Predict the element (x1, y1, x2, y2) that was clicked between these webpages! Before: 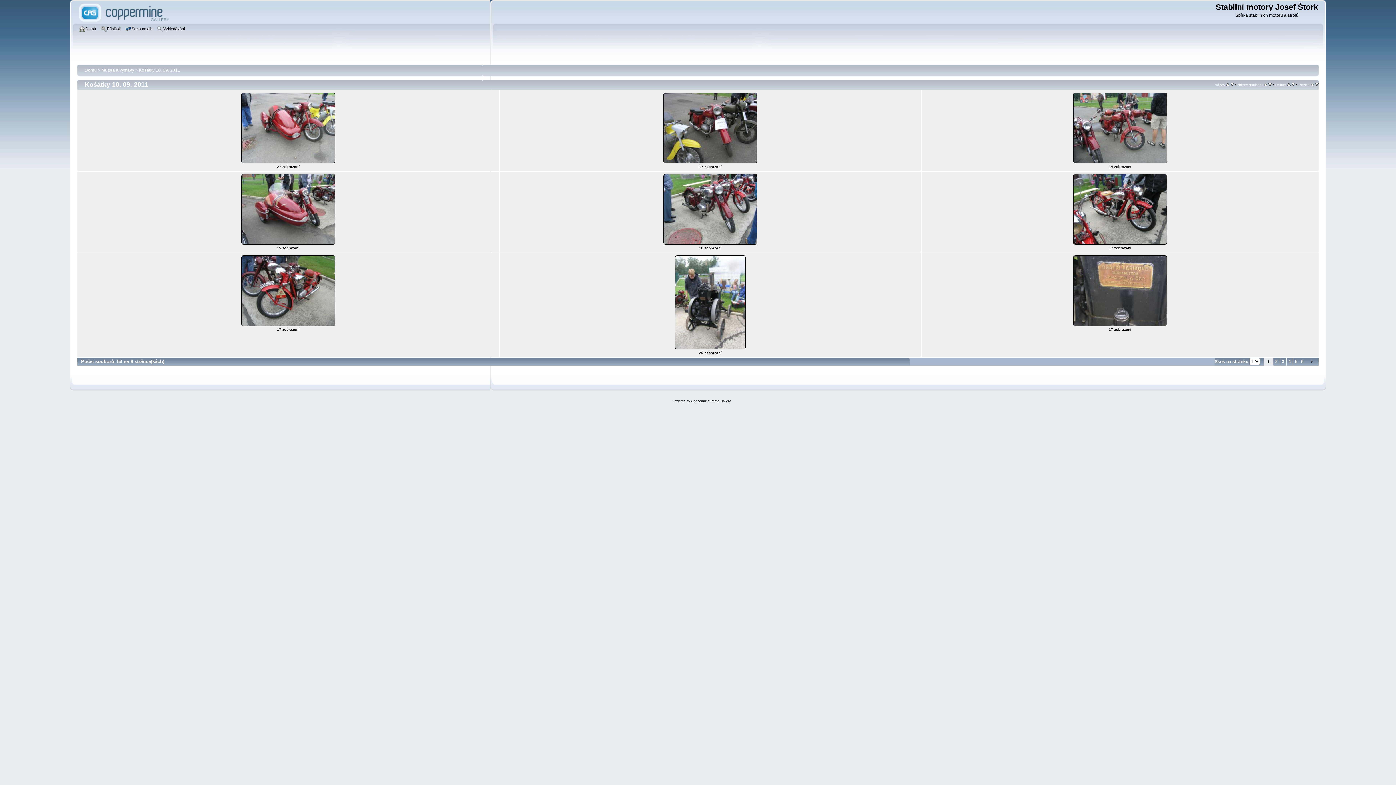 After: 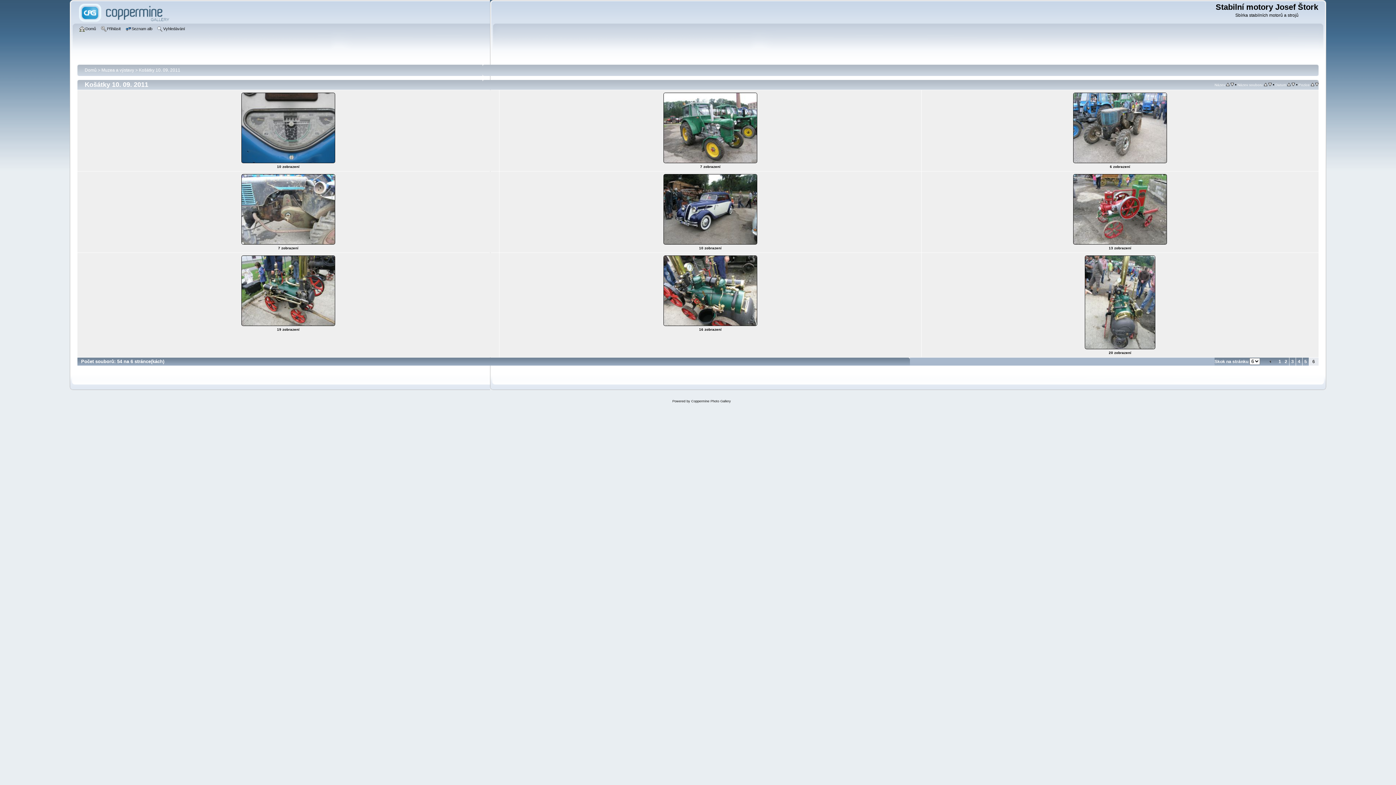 Action: bbox: (1299, 358, 1305, 365) label: 6